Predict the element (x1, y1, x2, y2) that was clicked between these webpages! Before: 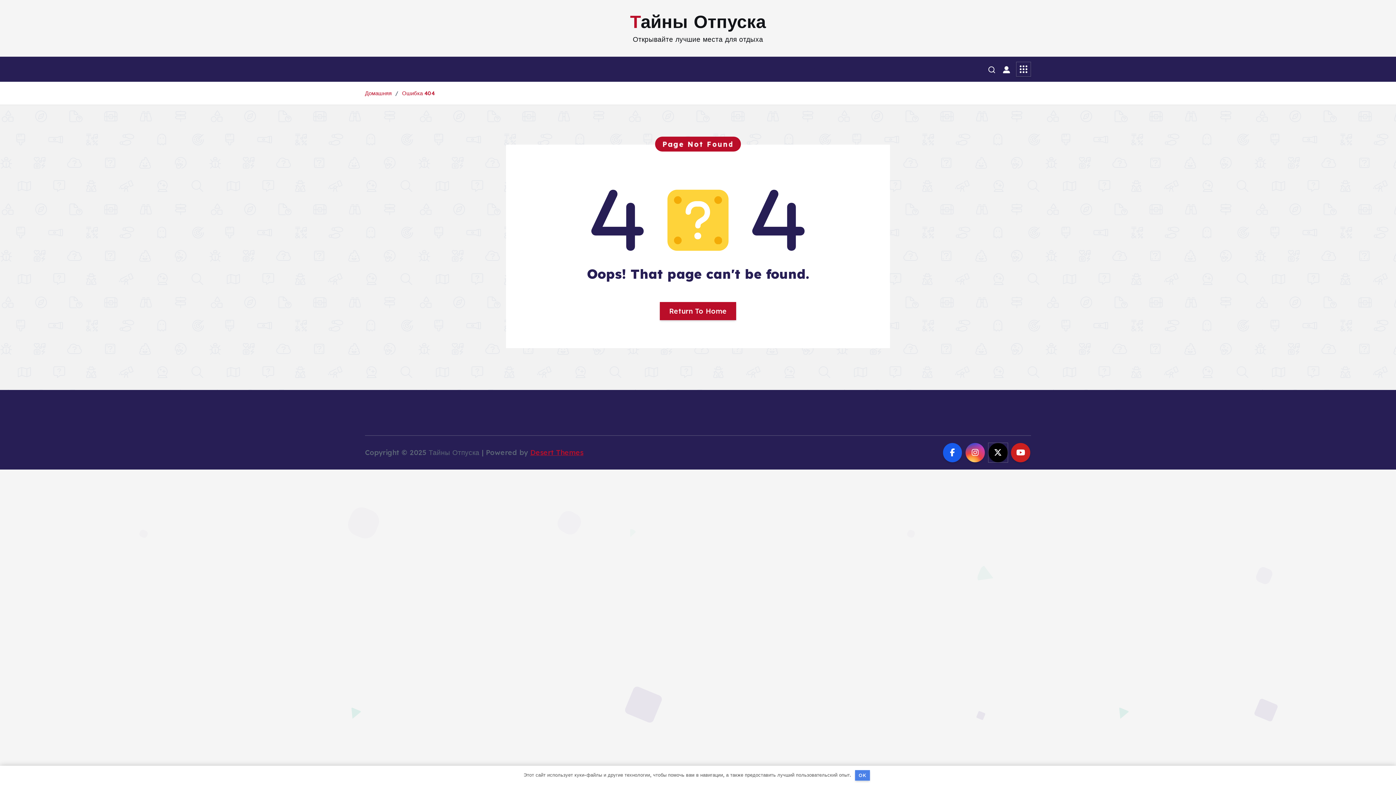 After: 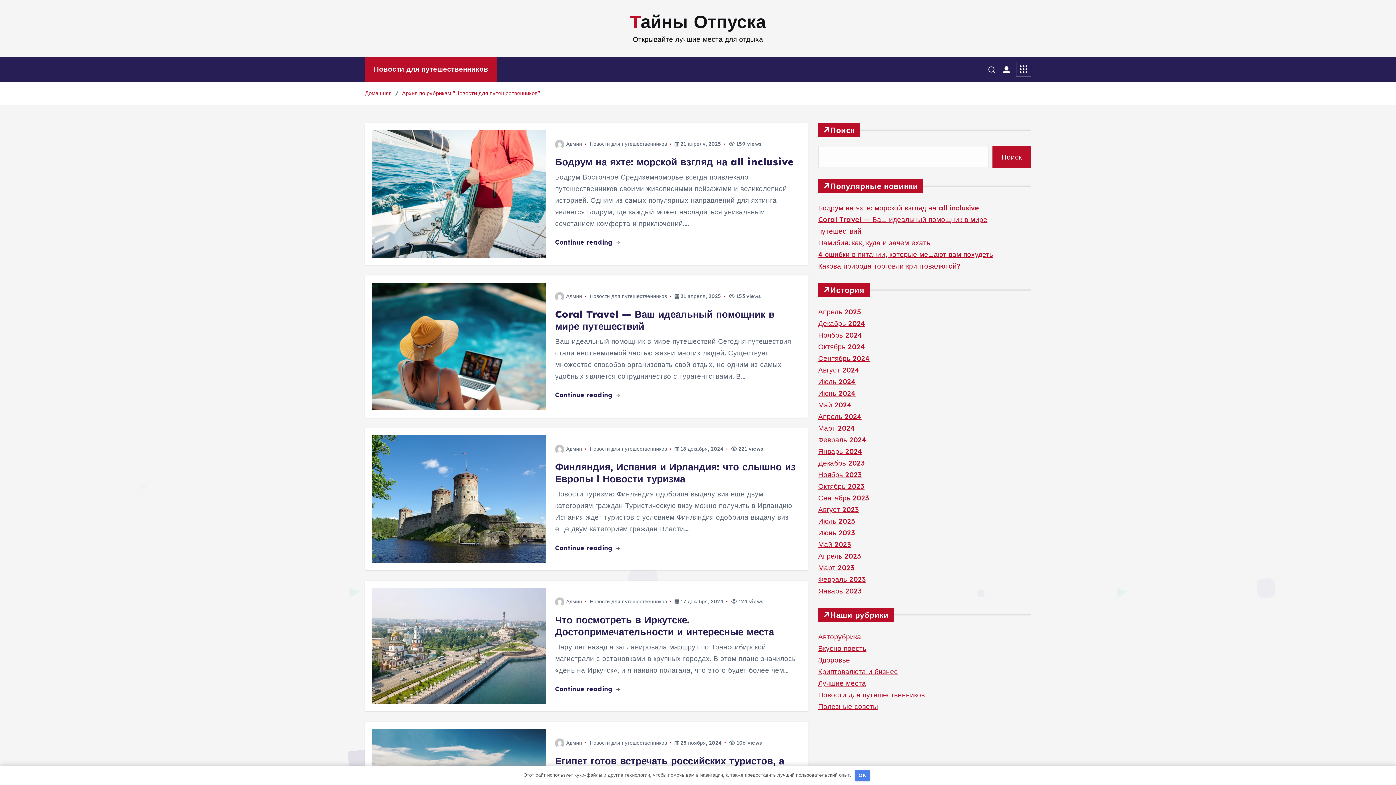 Action: label: Новости для путешественников bbox: (365, 56, 497, 81)